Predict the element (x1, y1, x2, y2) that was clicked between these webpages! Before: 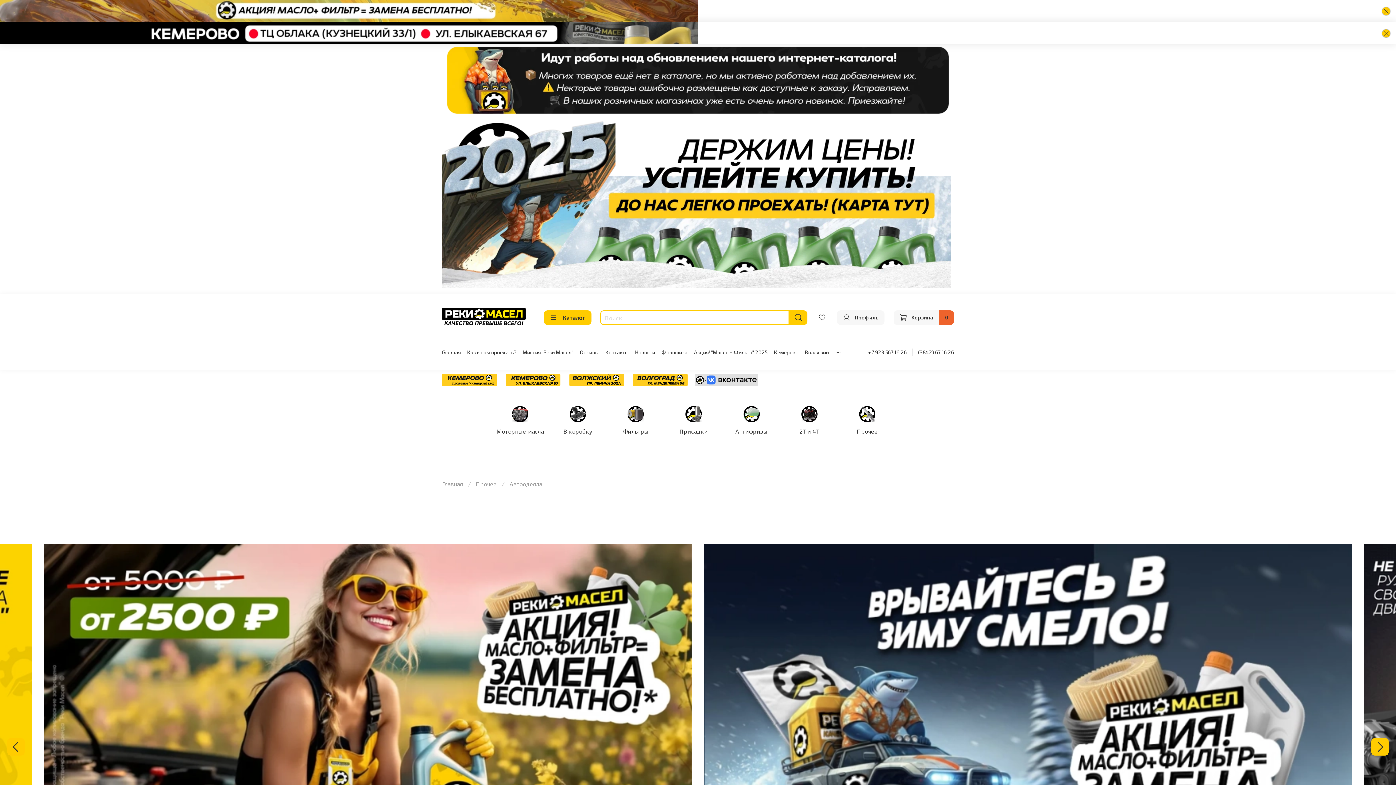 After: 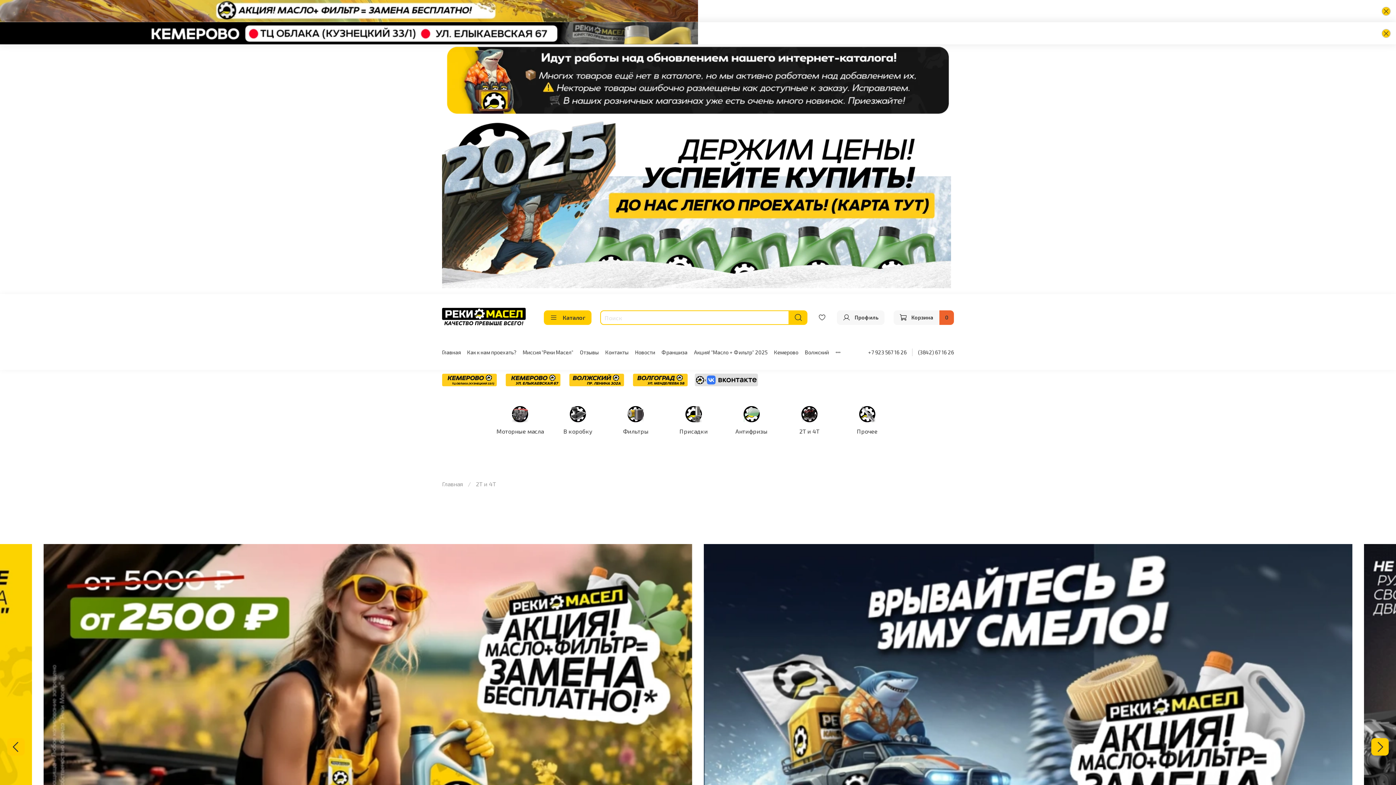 Action: label: 2T и 4T bbox: (799, 428, 819, 435)